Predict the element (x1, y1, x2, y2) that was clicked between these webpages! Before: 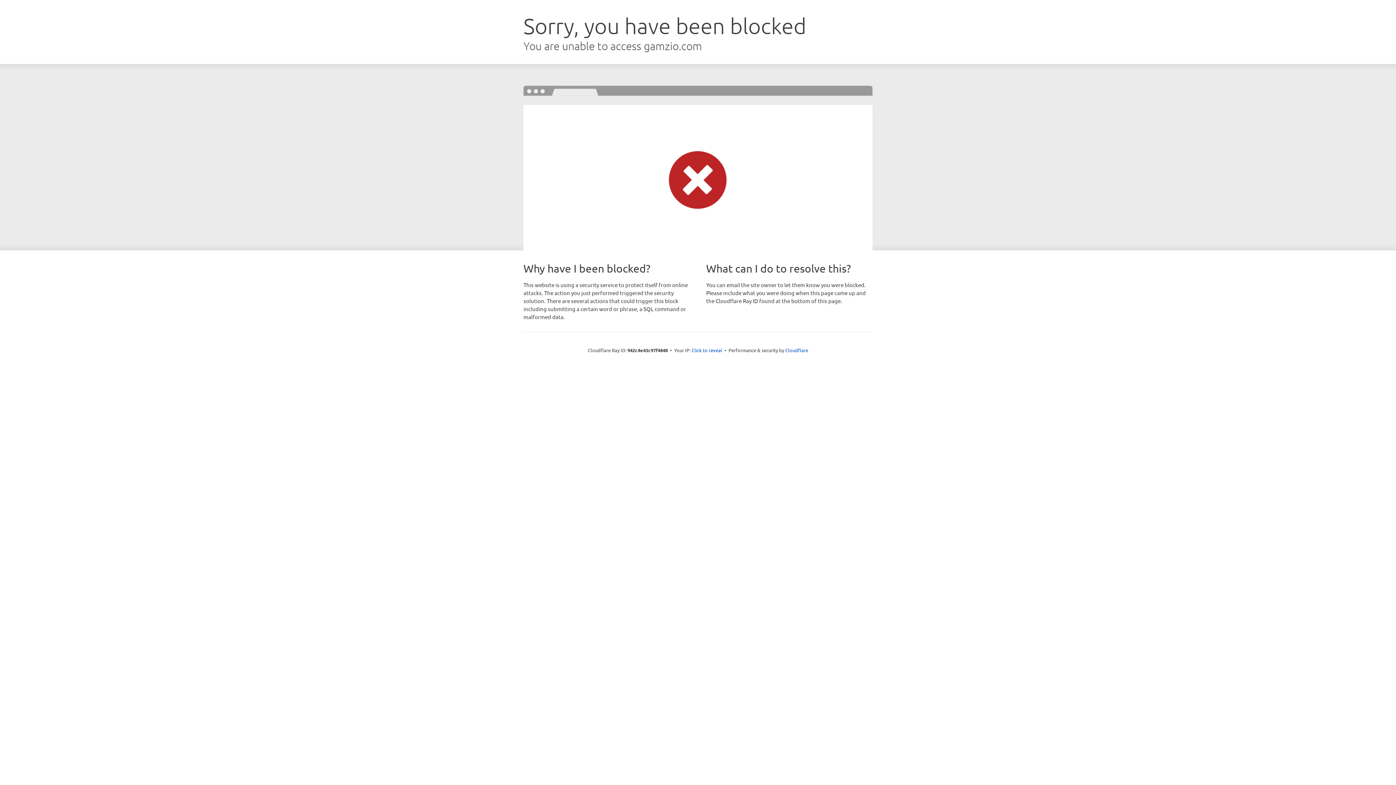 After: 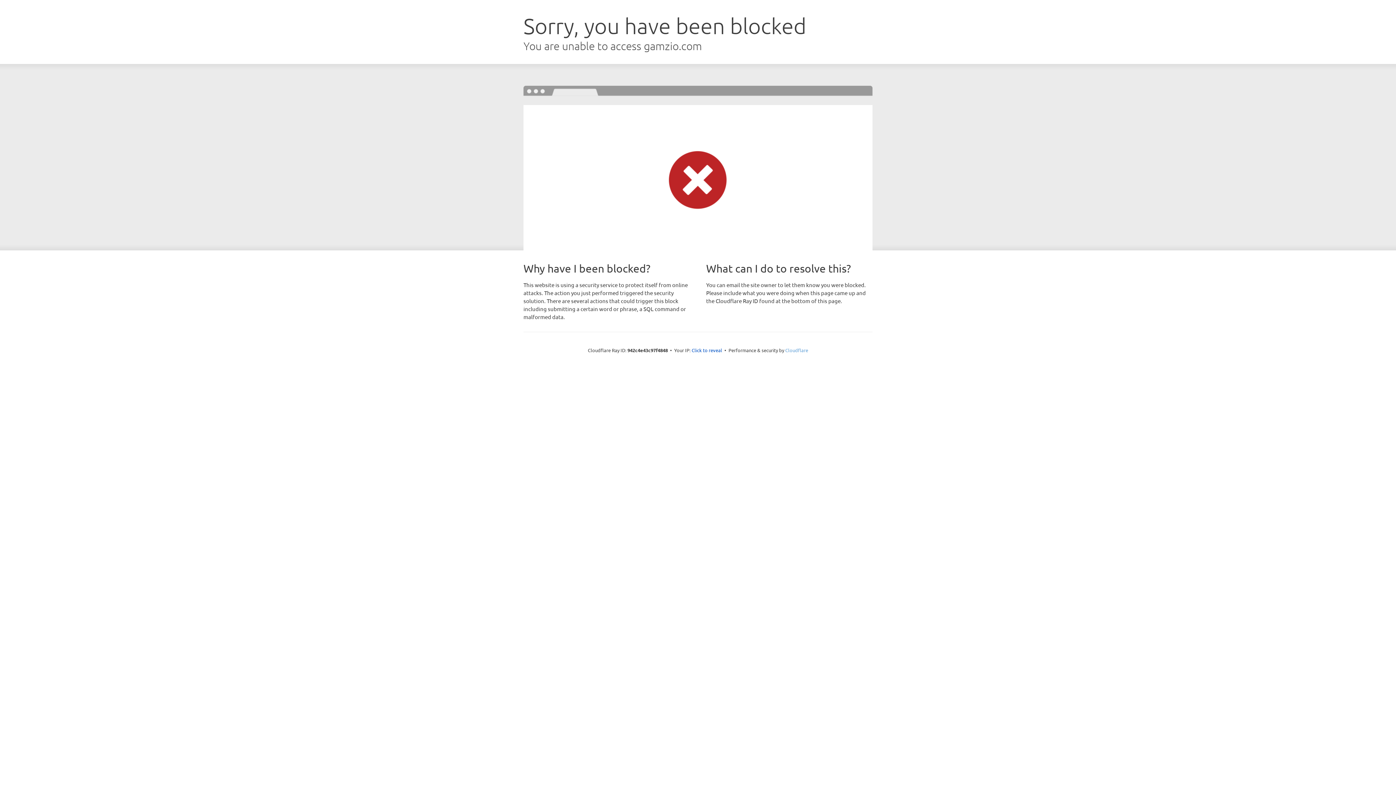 Action: label: Cloudflare bbox: (785, 347, 808, 353)